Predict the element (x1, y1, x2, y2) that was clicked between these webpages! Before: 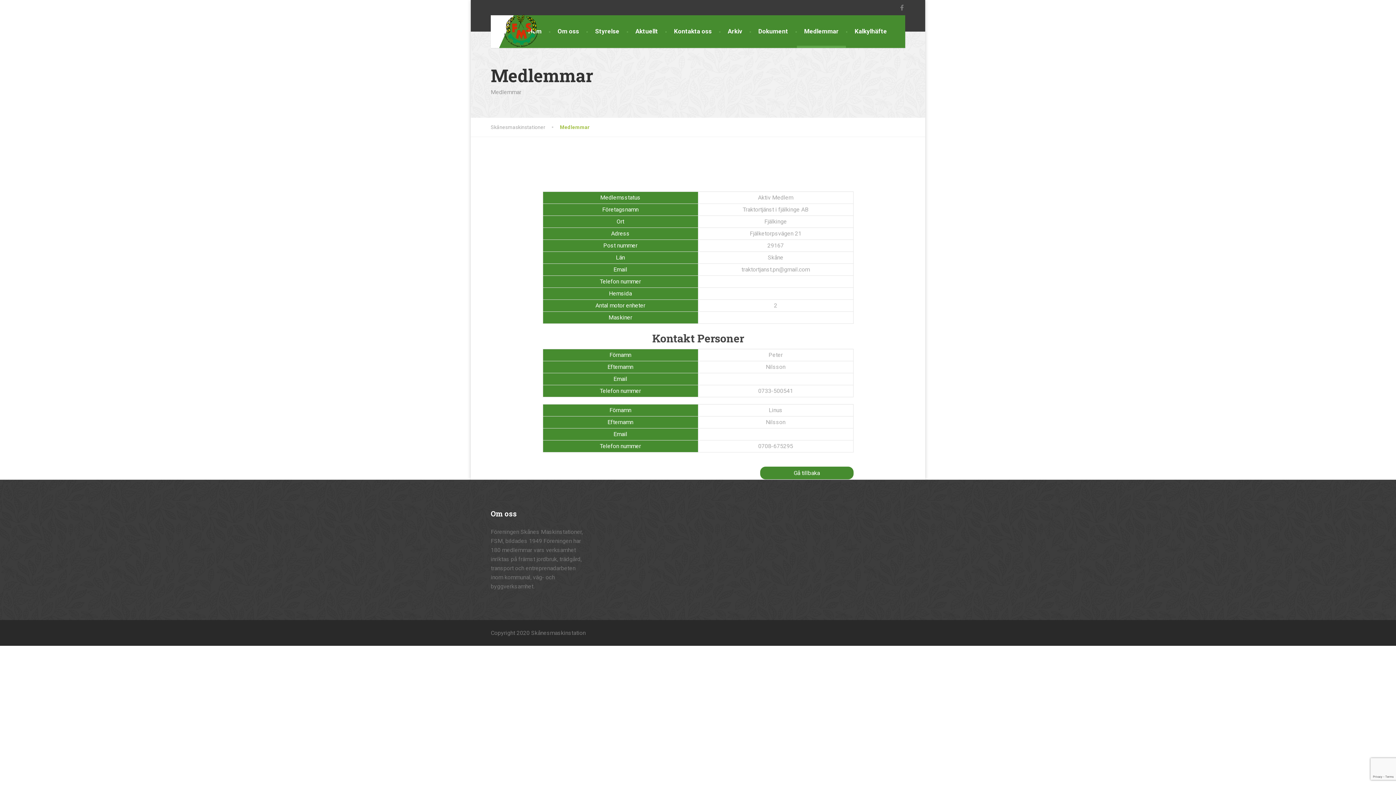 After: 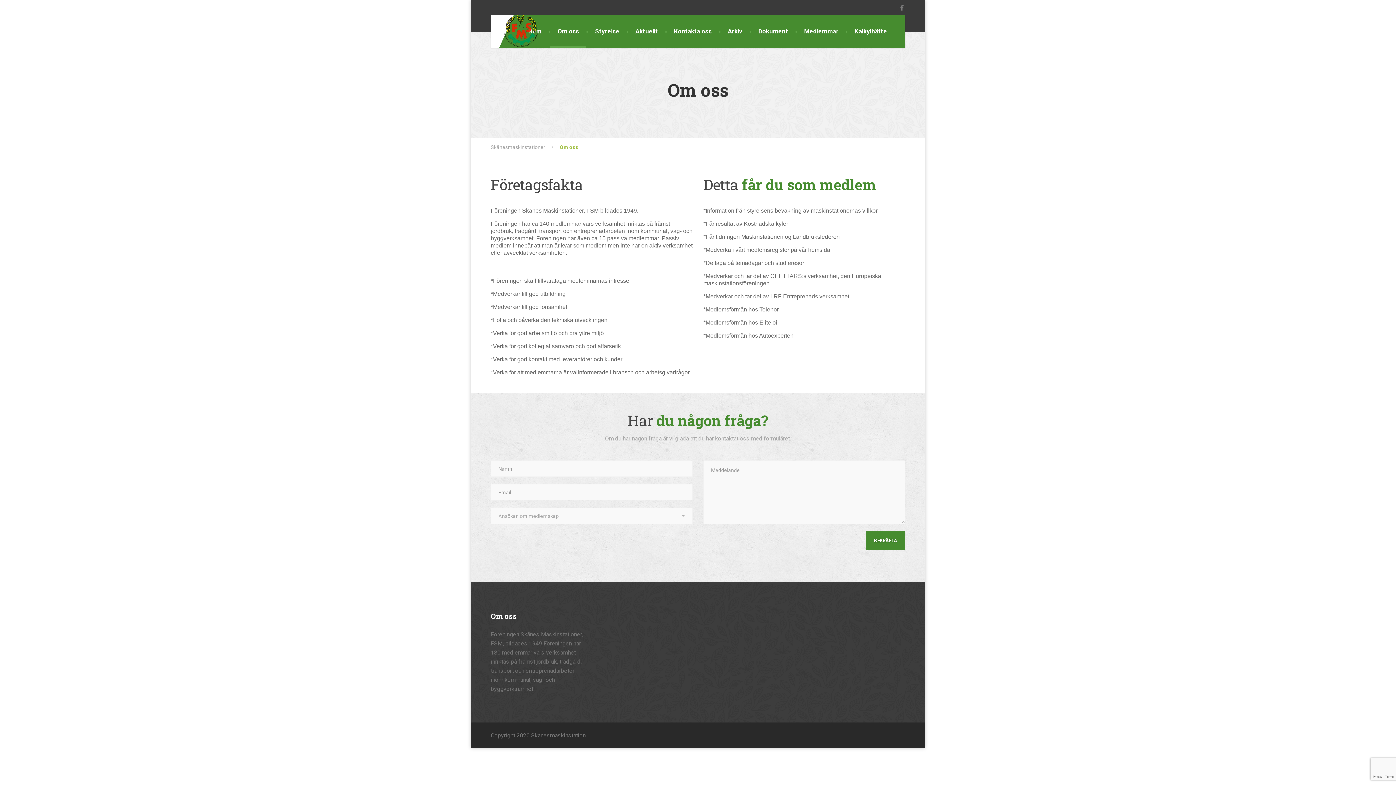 Action: bbox: (550, 15, 586, 48) label: Om oss